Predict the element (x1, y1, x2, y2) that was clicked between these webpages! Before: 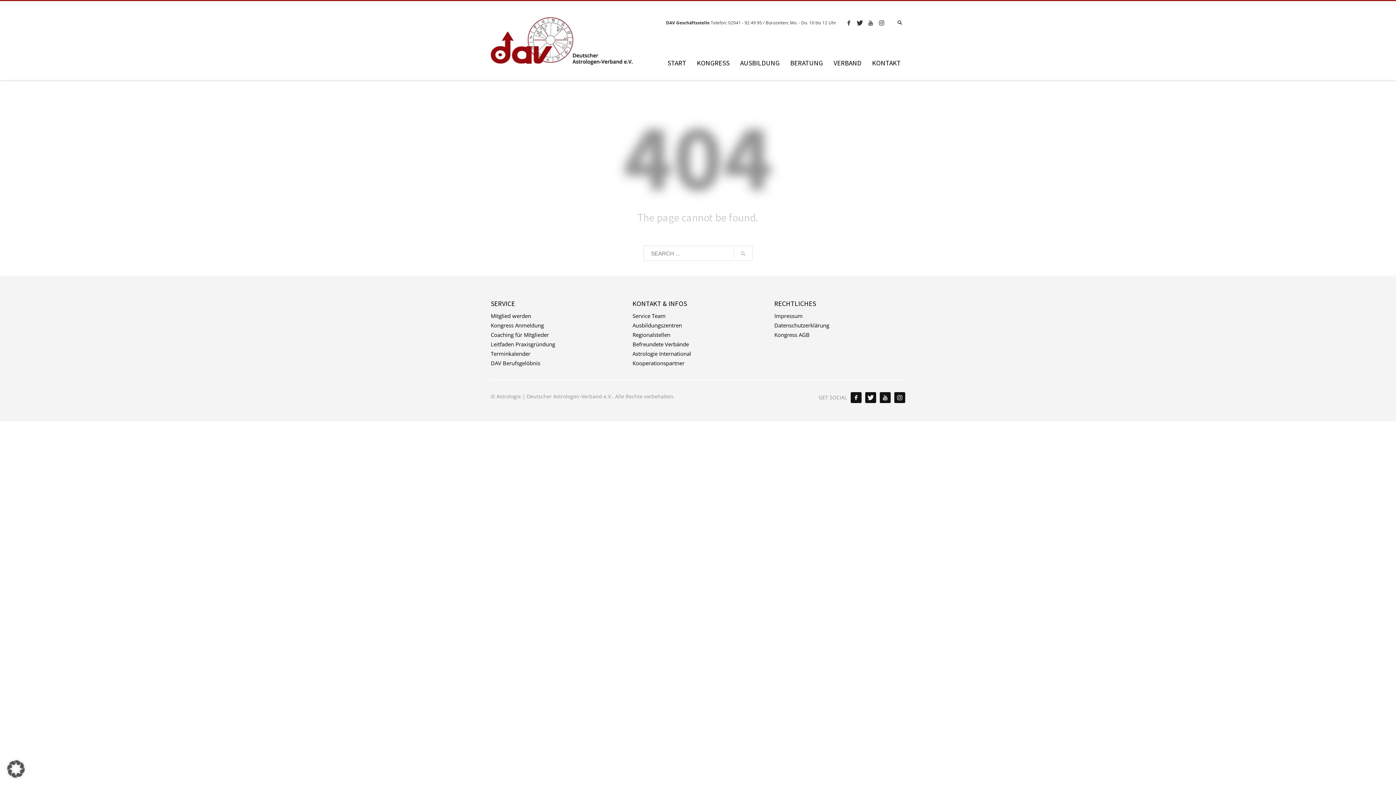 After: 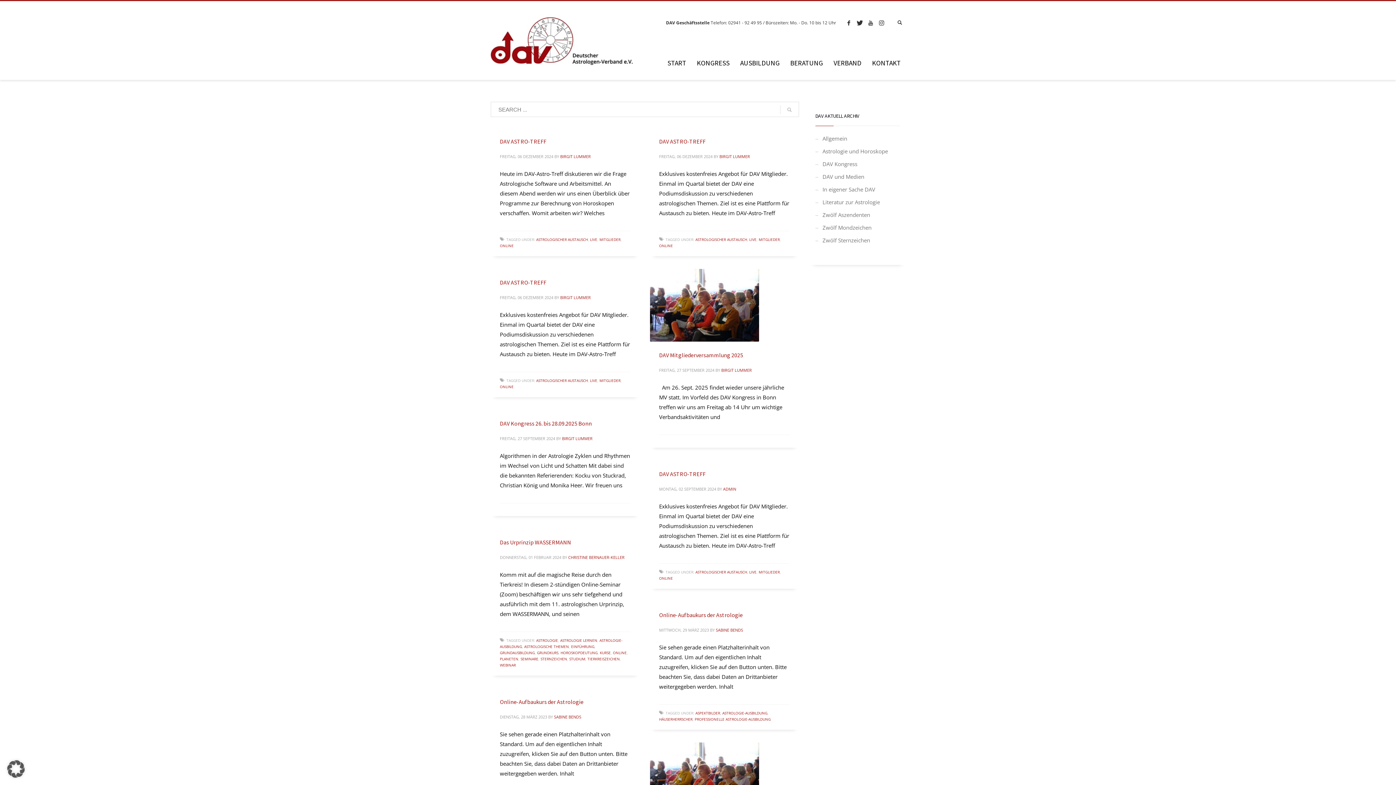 Action: bbox: (733, 246, 752, 261)